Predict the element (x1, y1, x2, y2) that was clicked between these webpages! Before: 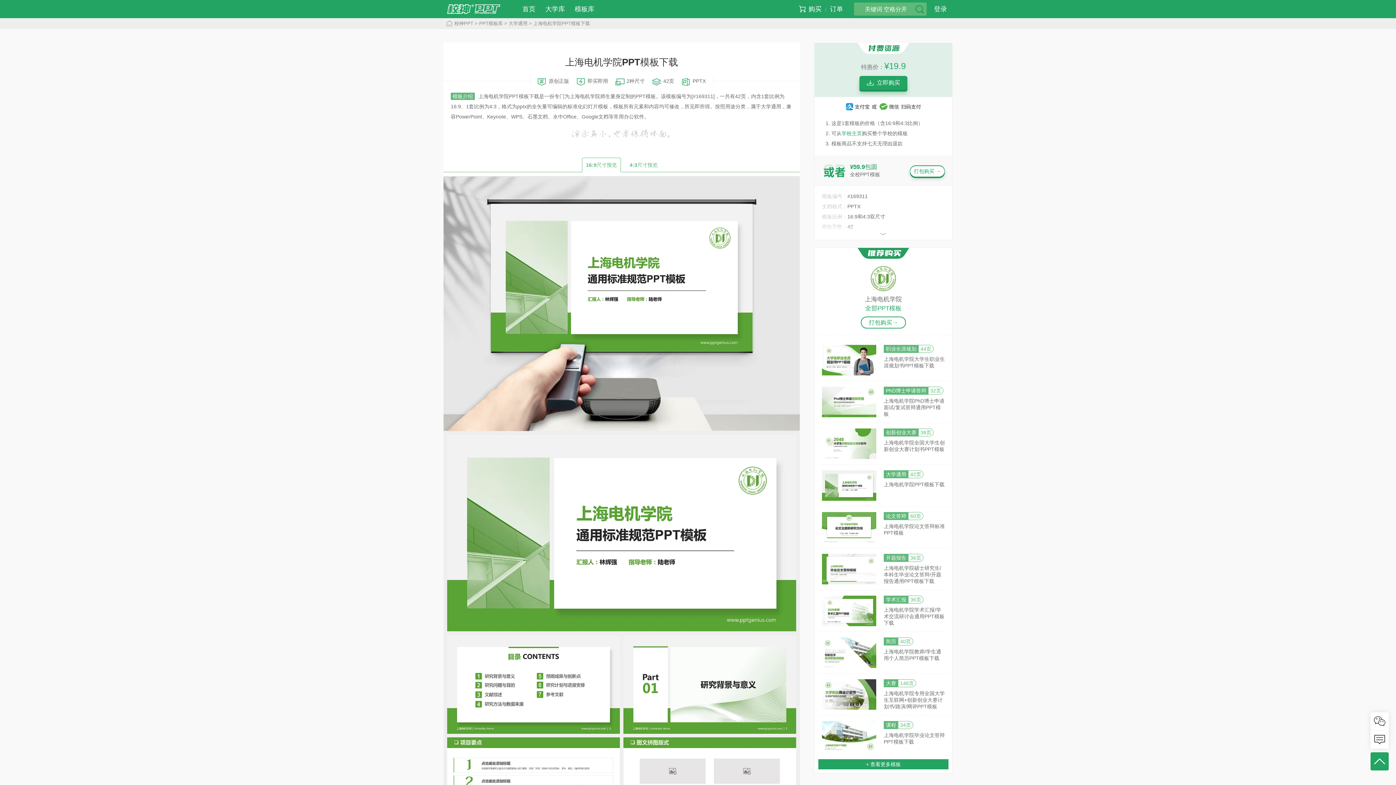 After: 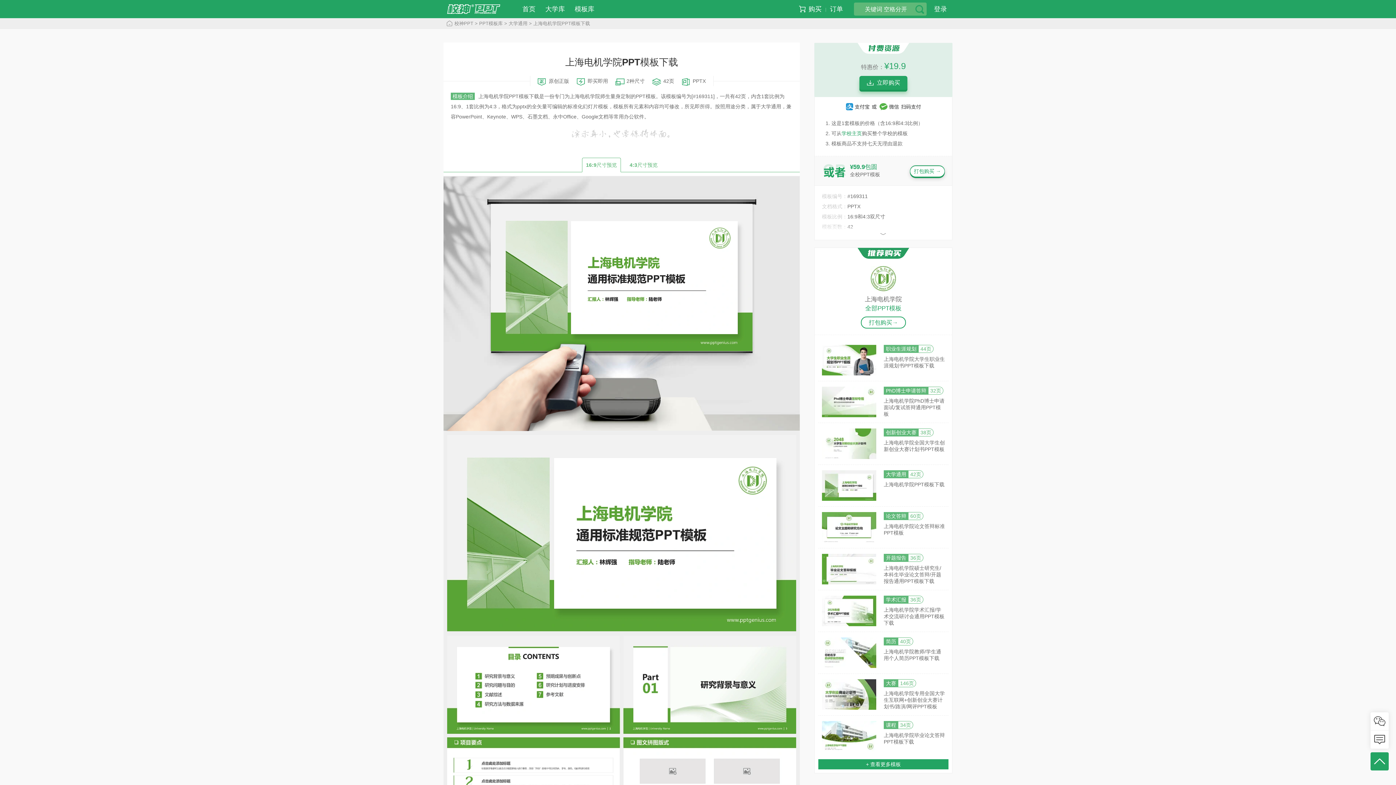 Action: bbox: (447, 435, 796, 636)